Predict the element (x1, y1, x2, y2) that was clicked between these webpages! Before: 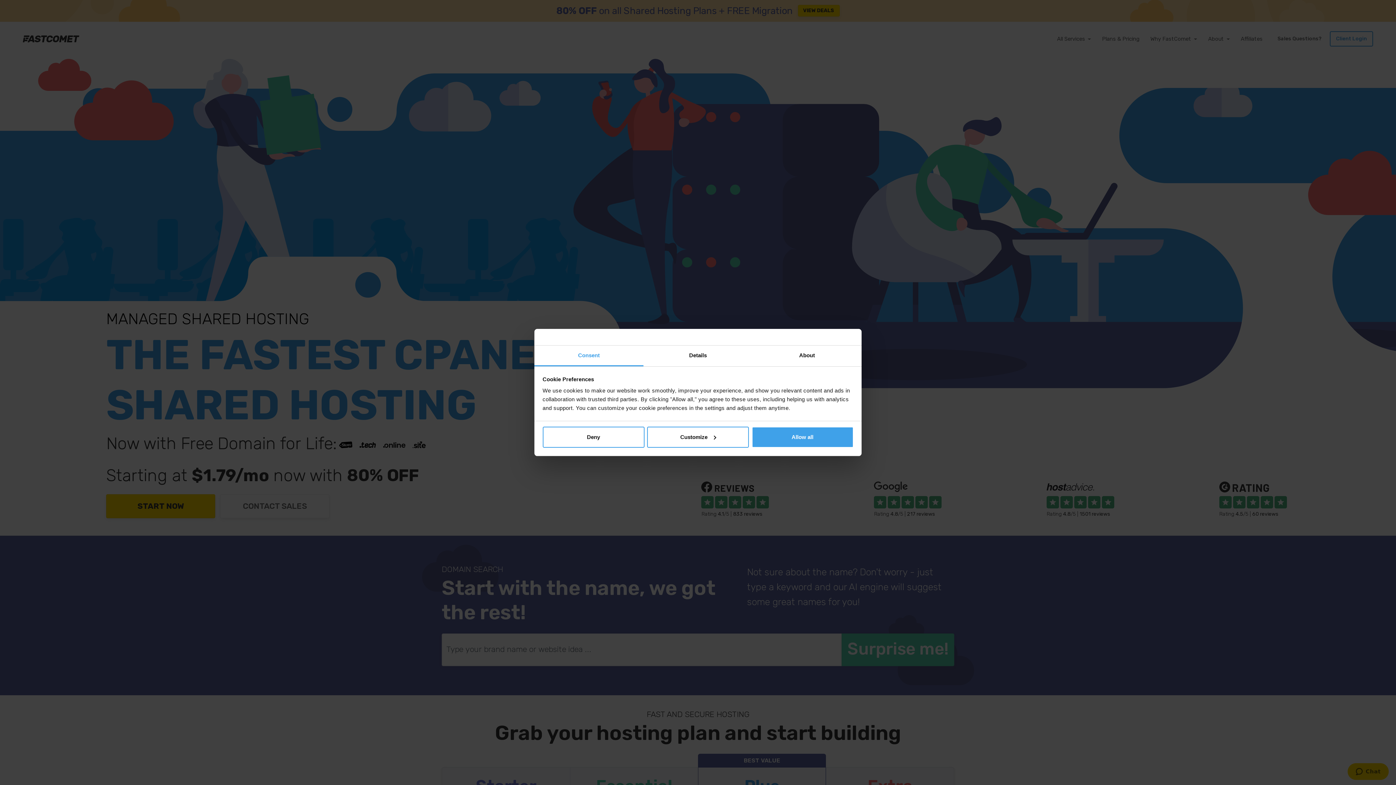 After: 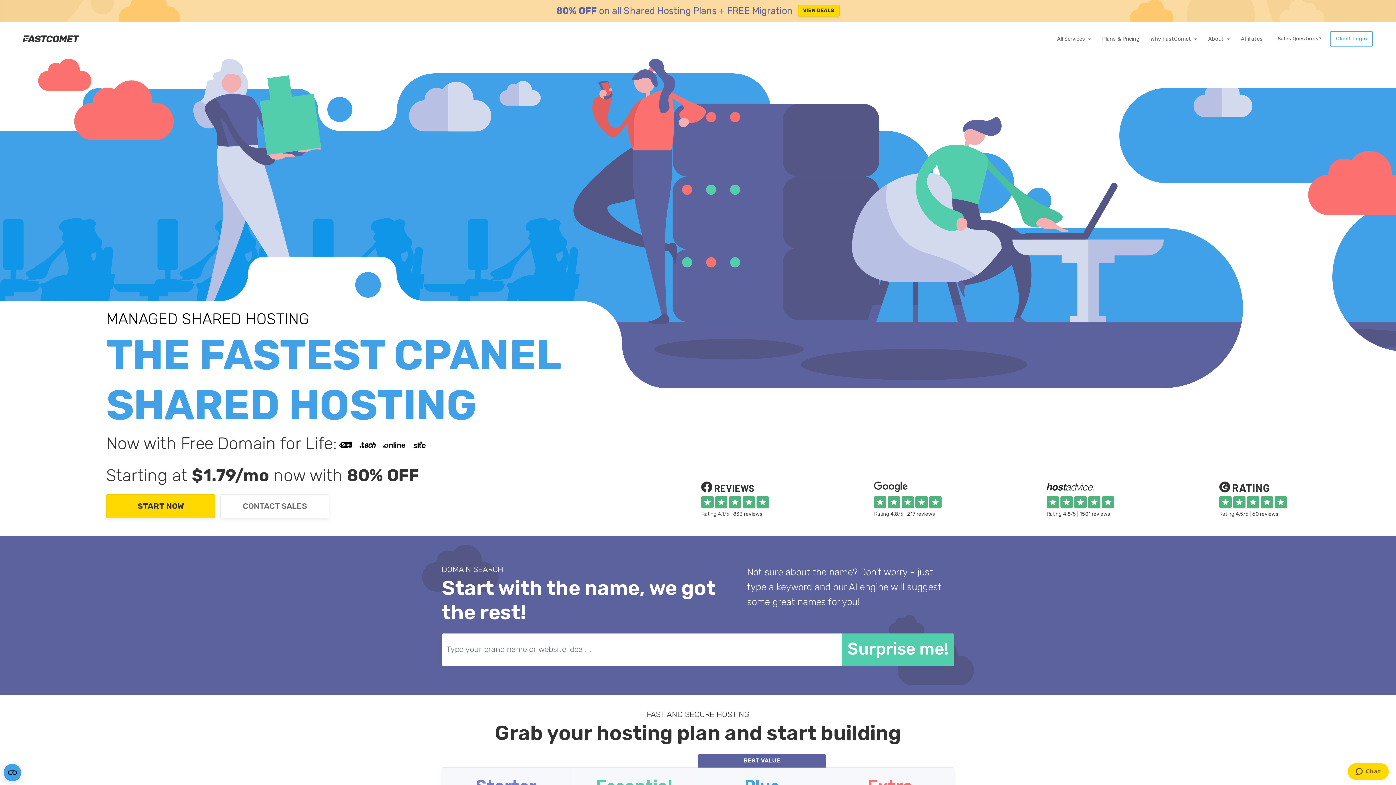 Action: label: Deny bbox: (542, 432, 644, 453)